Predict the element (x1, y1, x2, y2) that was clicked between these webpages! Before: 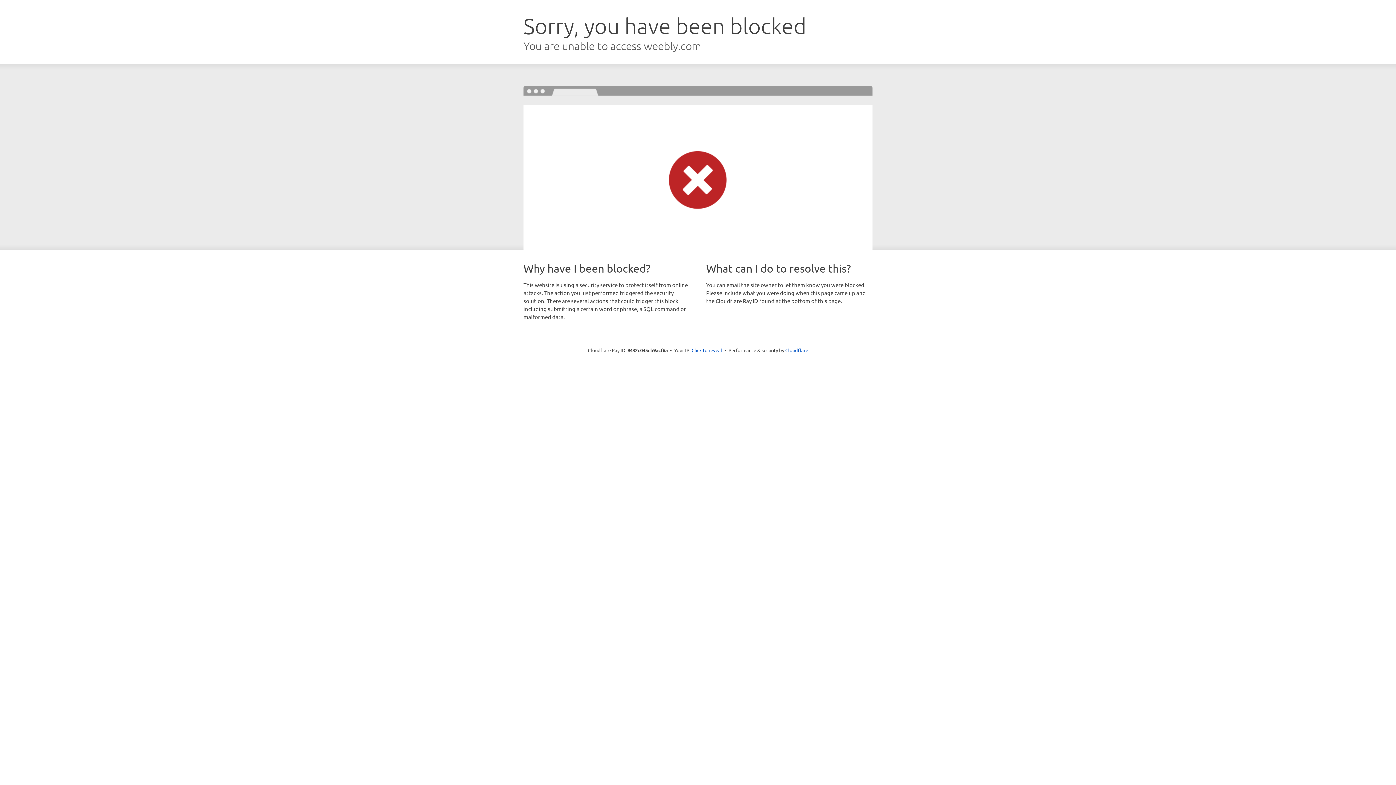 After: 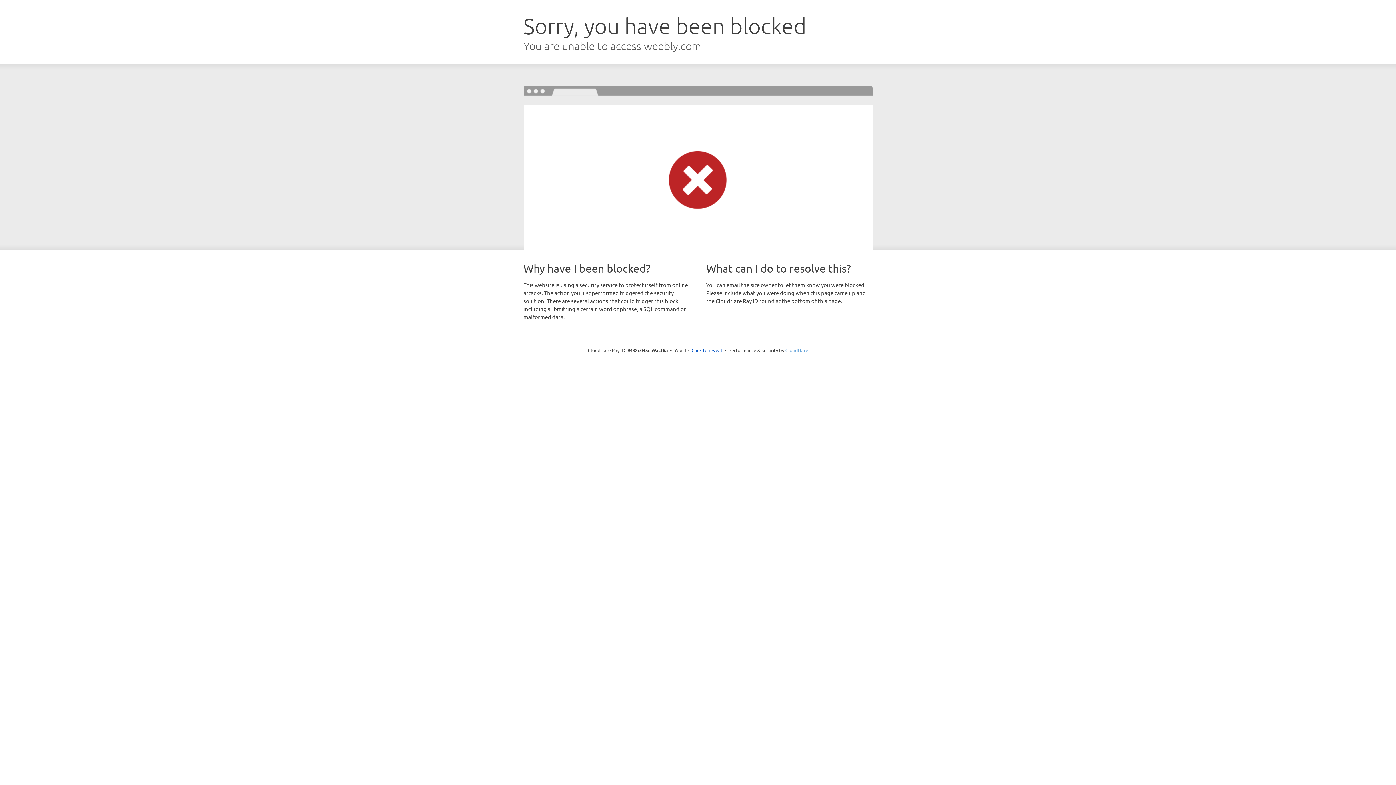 Action: label: Cloudflare bbox: (785, 347, 808, 353)